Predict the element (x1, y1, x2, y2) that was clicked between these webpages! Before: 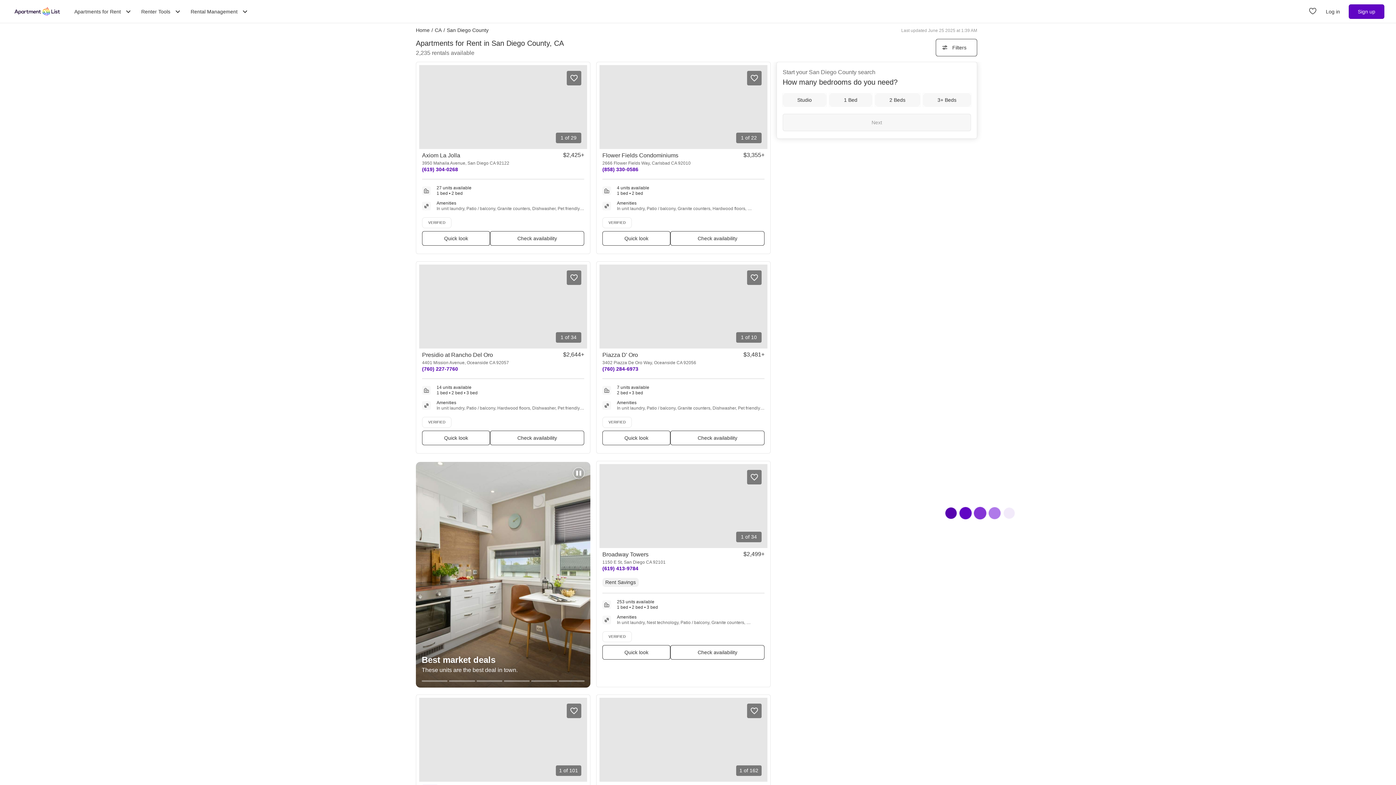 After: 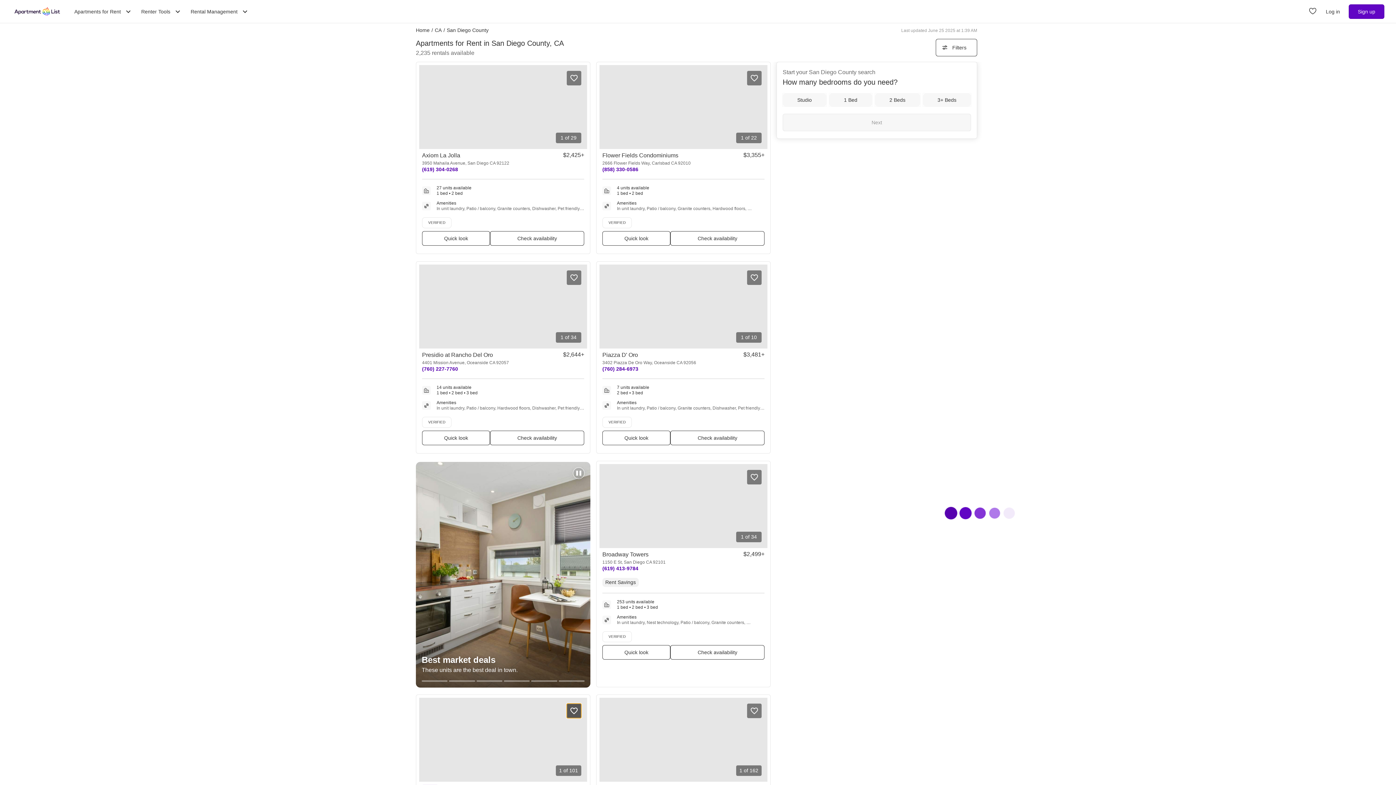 Action: bbox: (566, 704, 581, 718) label: Save to your list of favorites